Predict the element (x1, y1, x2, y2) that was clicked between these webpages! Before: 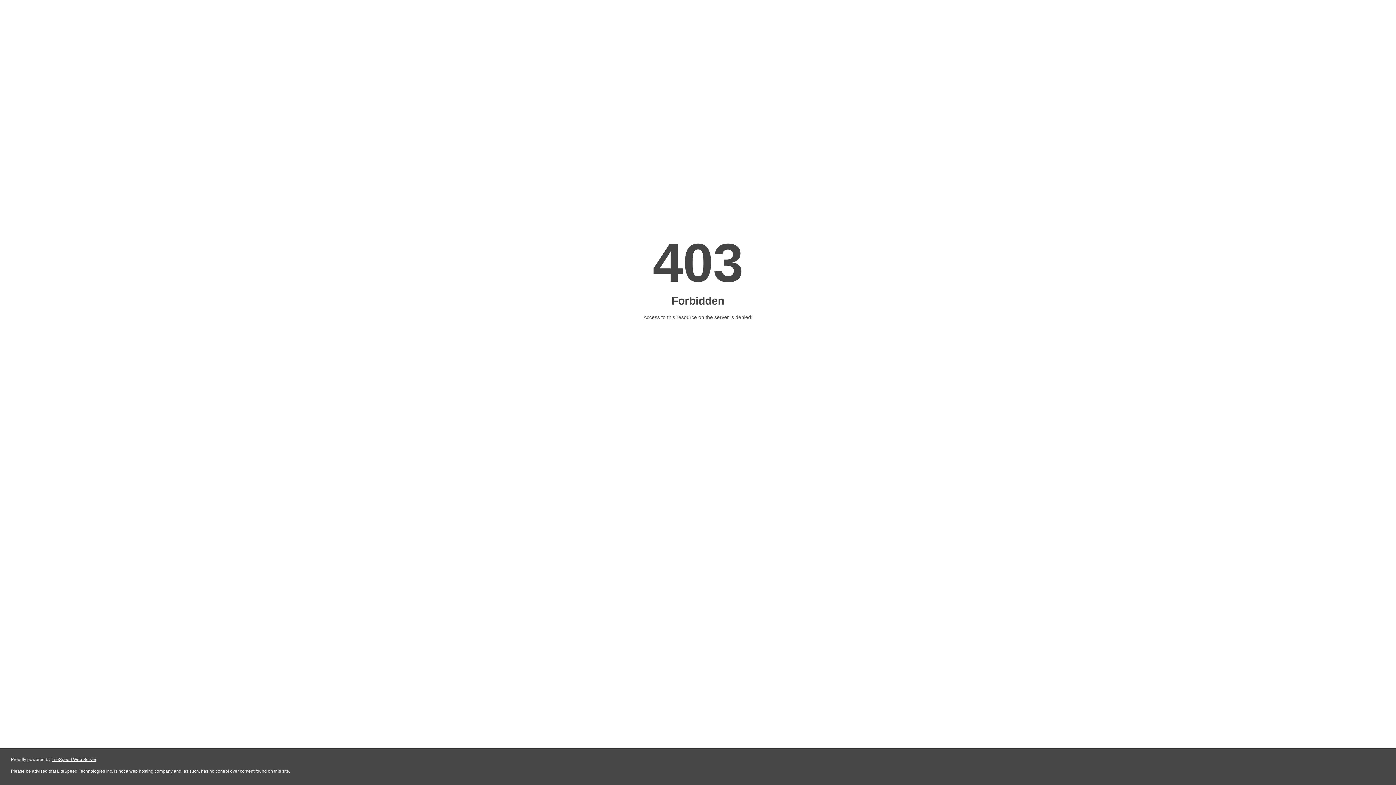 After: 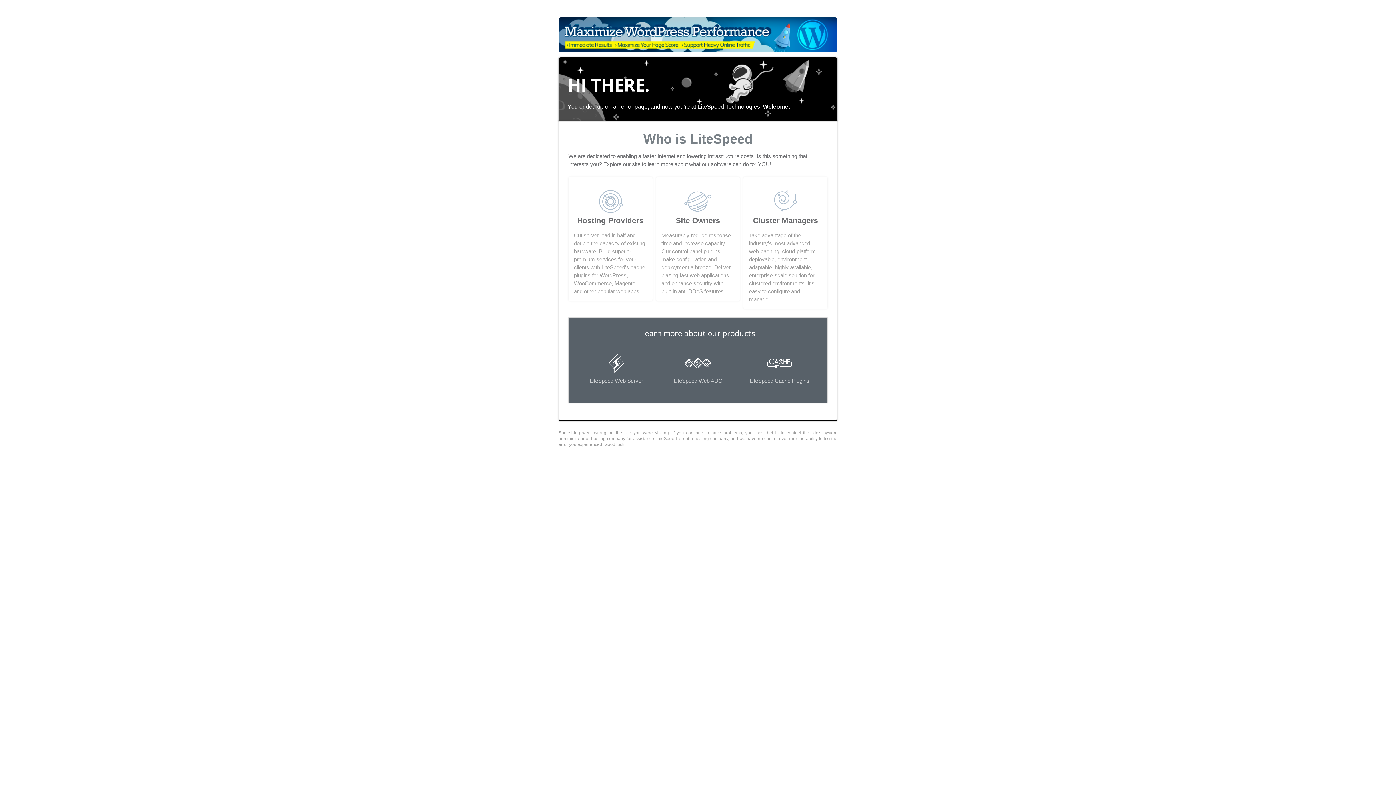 Action: label: LiteSpeed Web Server bbox: (51, 757, 96, 762)